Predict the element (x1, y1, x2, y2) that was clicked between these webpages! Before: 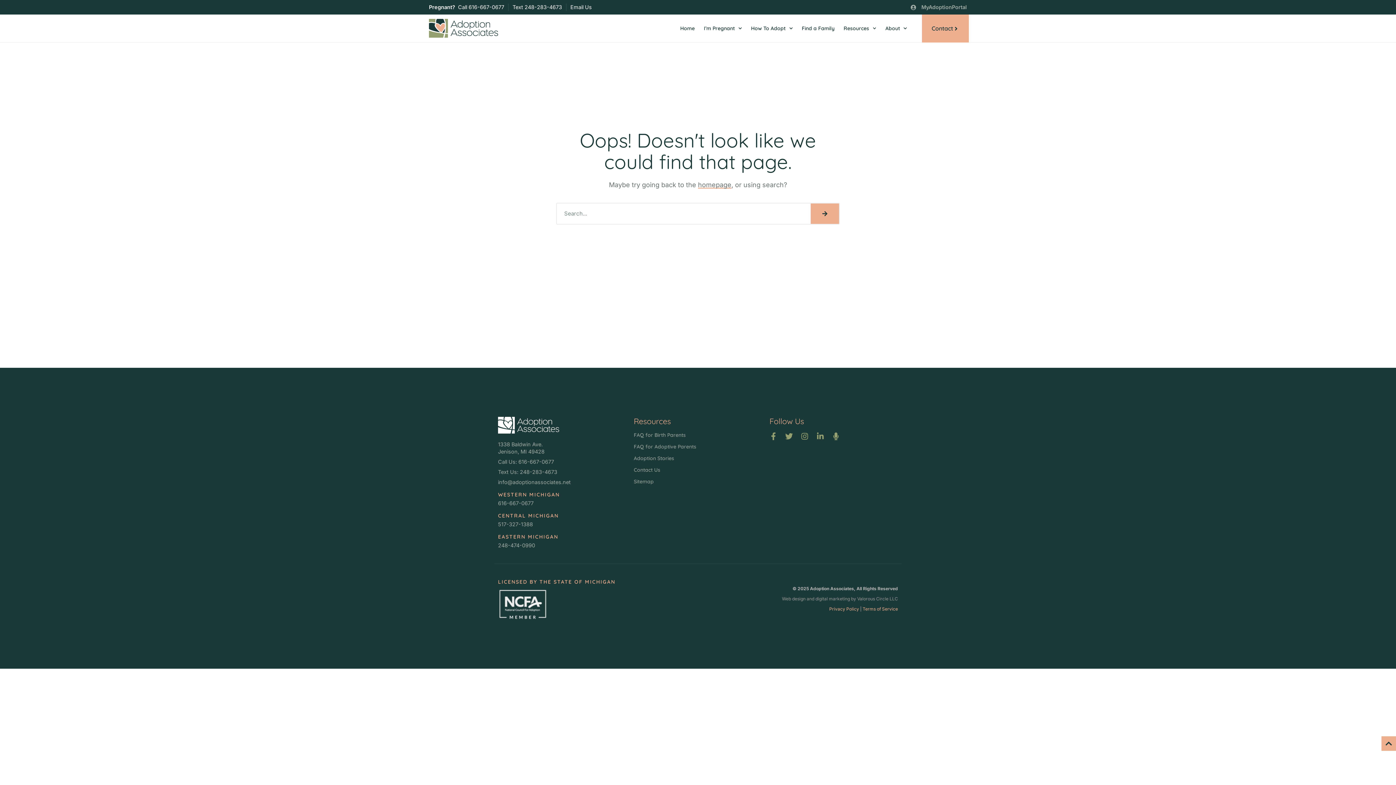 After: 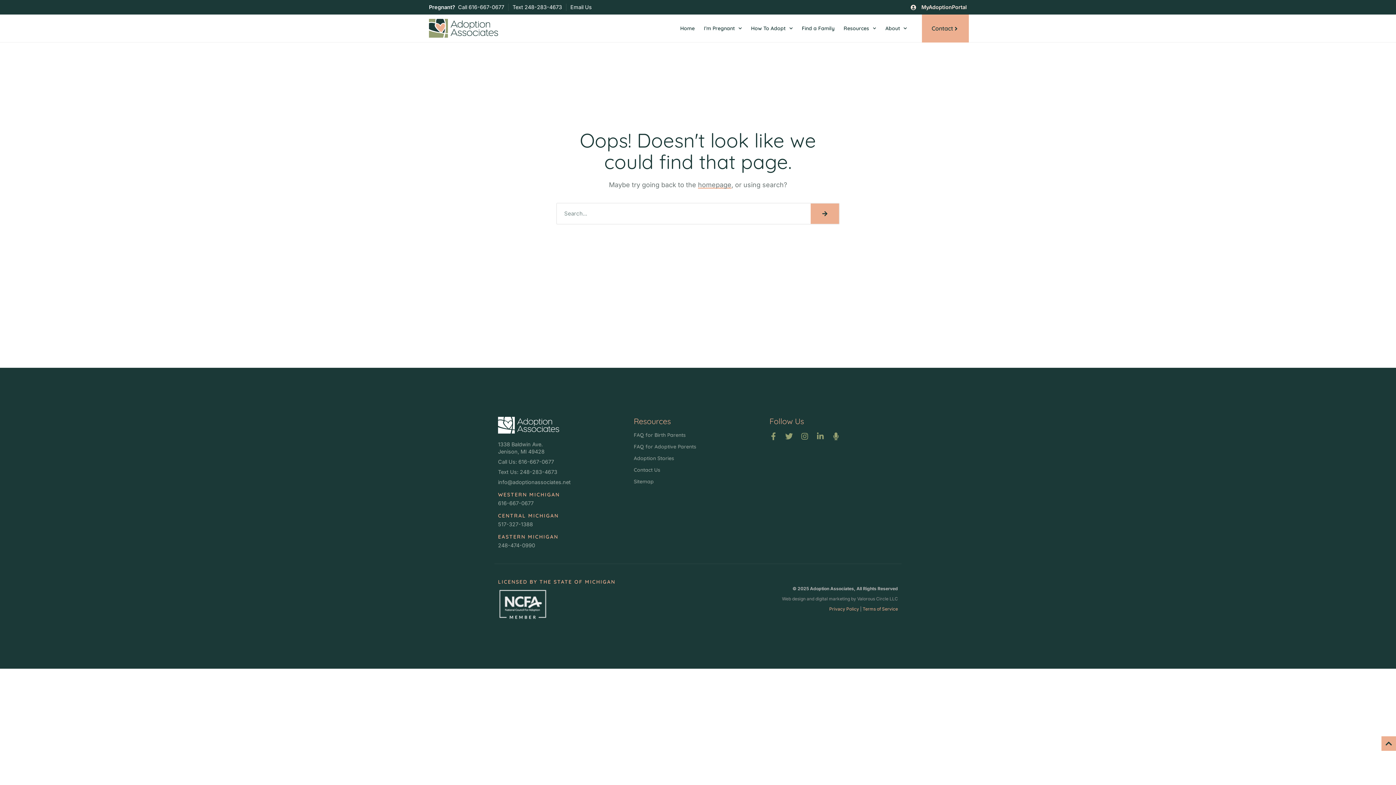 Action: bbox: (910, 3, 967, 10) label: MyAdoptionPortal